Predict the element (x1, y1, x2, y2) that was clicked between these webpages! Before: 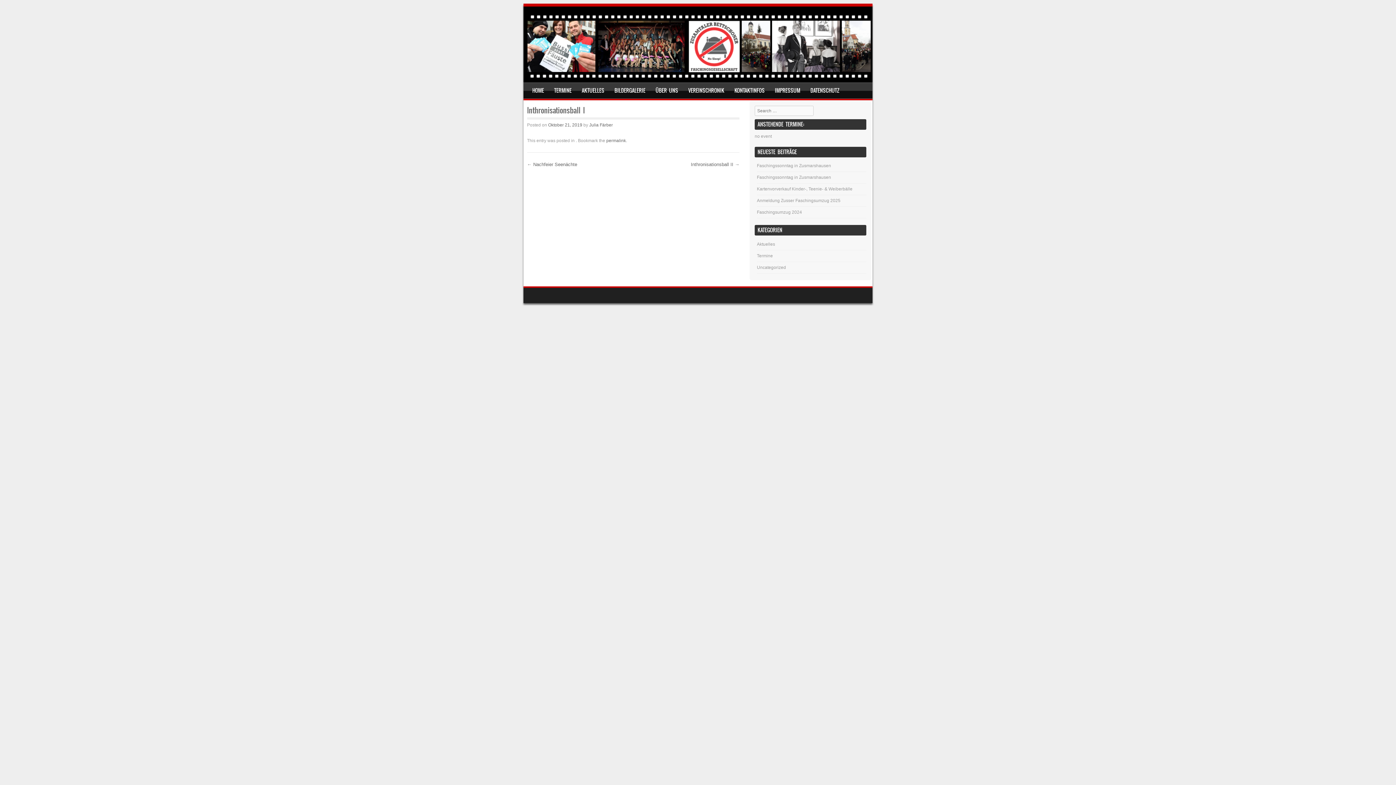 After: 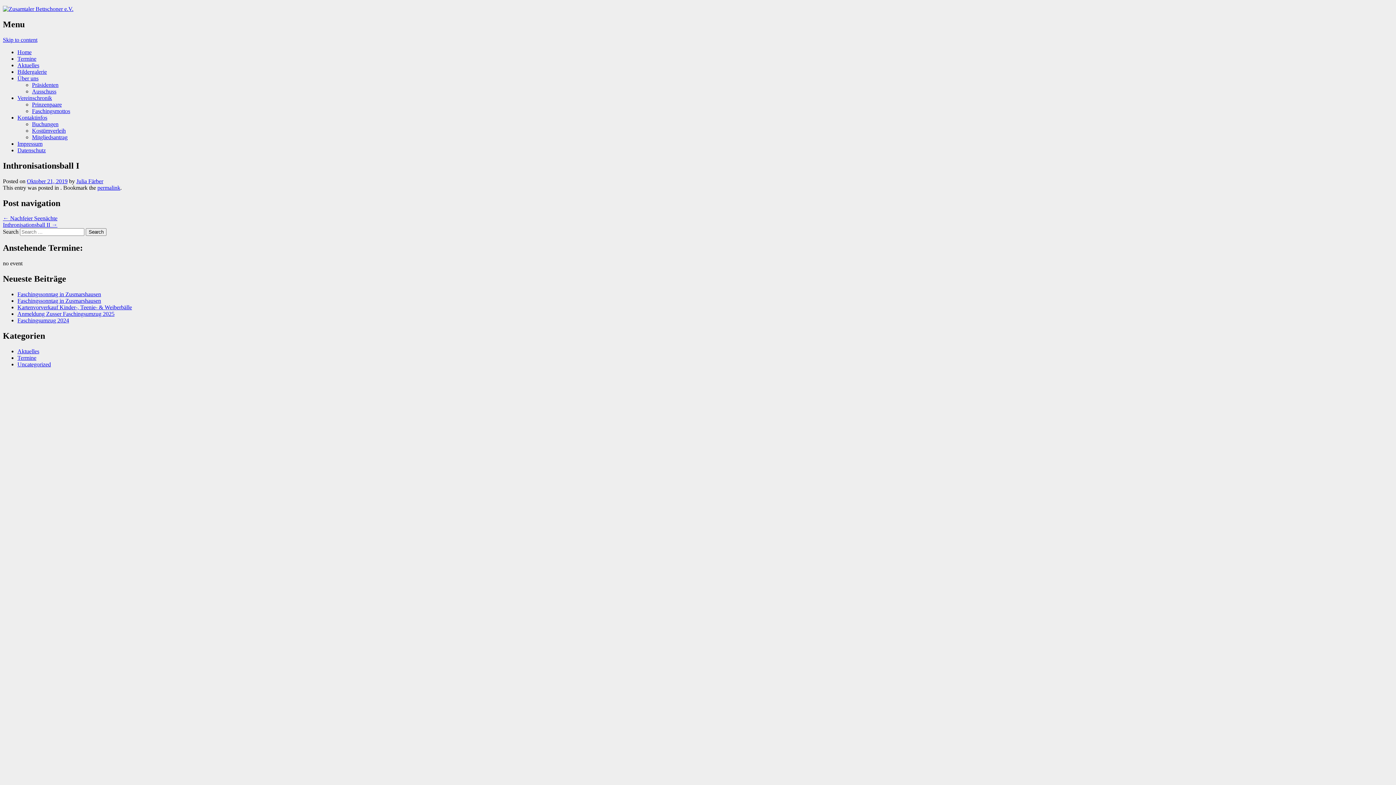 Action: label: permalink bbox: (606, 138, 626, 143)